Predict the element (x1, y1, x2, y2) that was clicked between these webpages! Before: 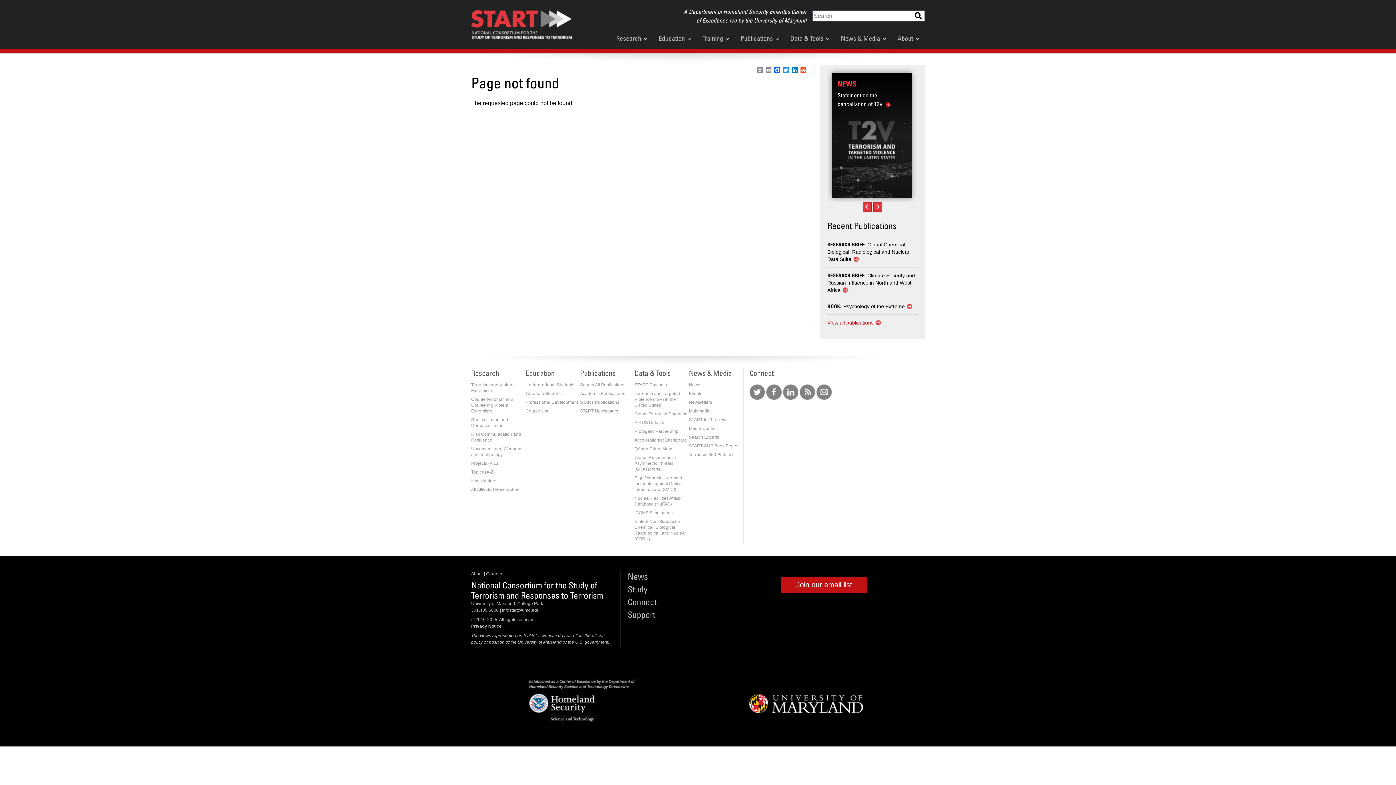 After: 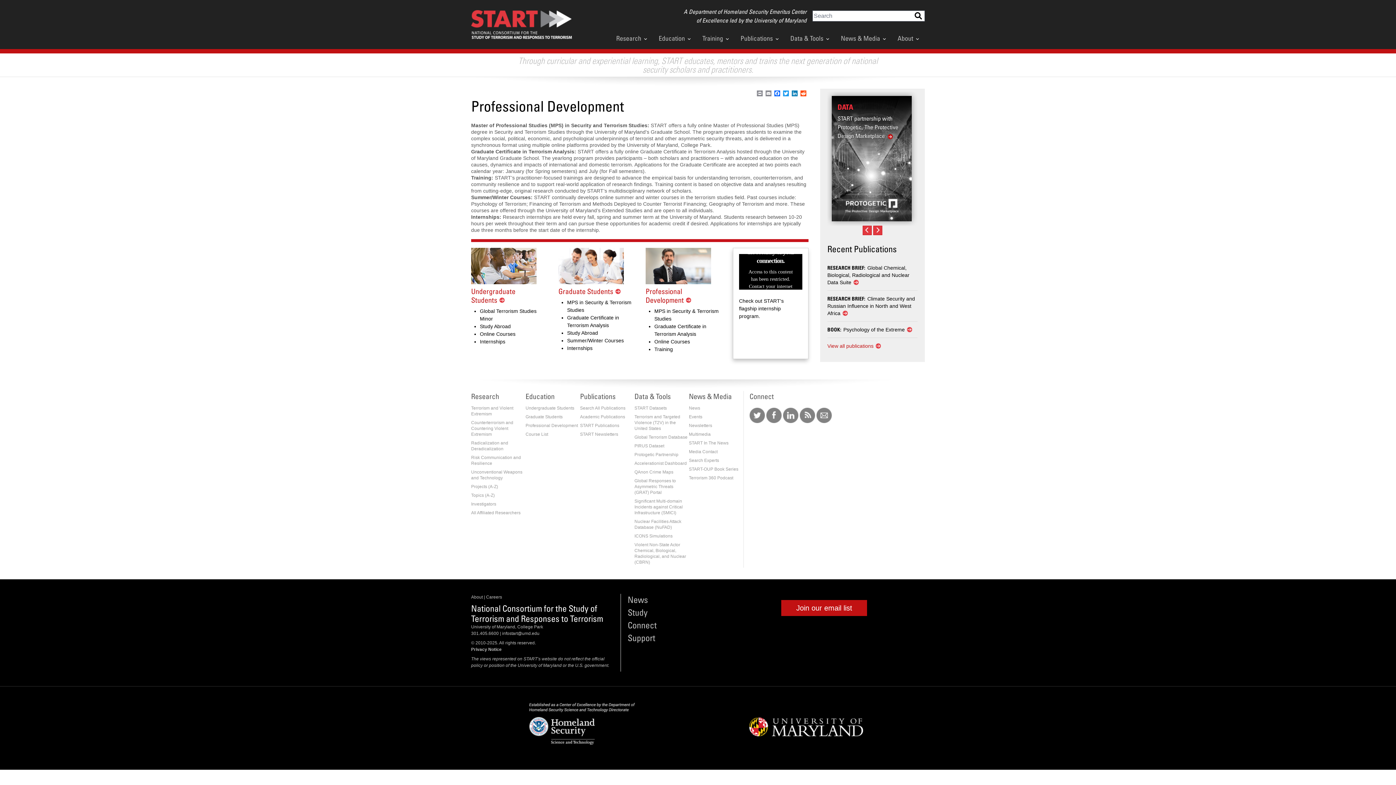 Action: label: Professional Development bbox: (525, 400, 578, 405)